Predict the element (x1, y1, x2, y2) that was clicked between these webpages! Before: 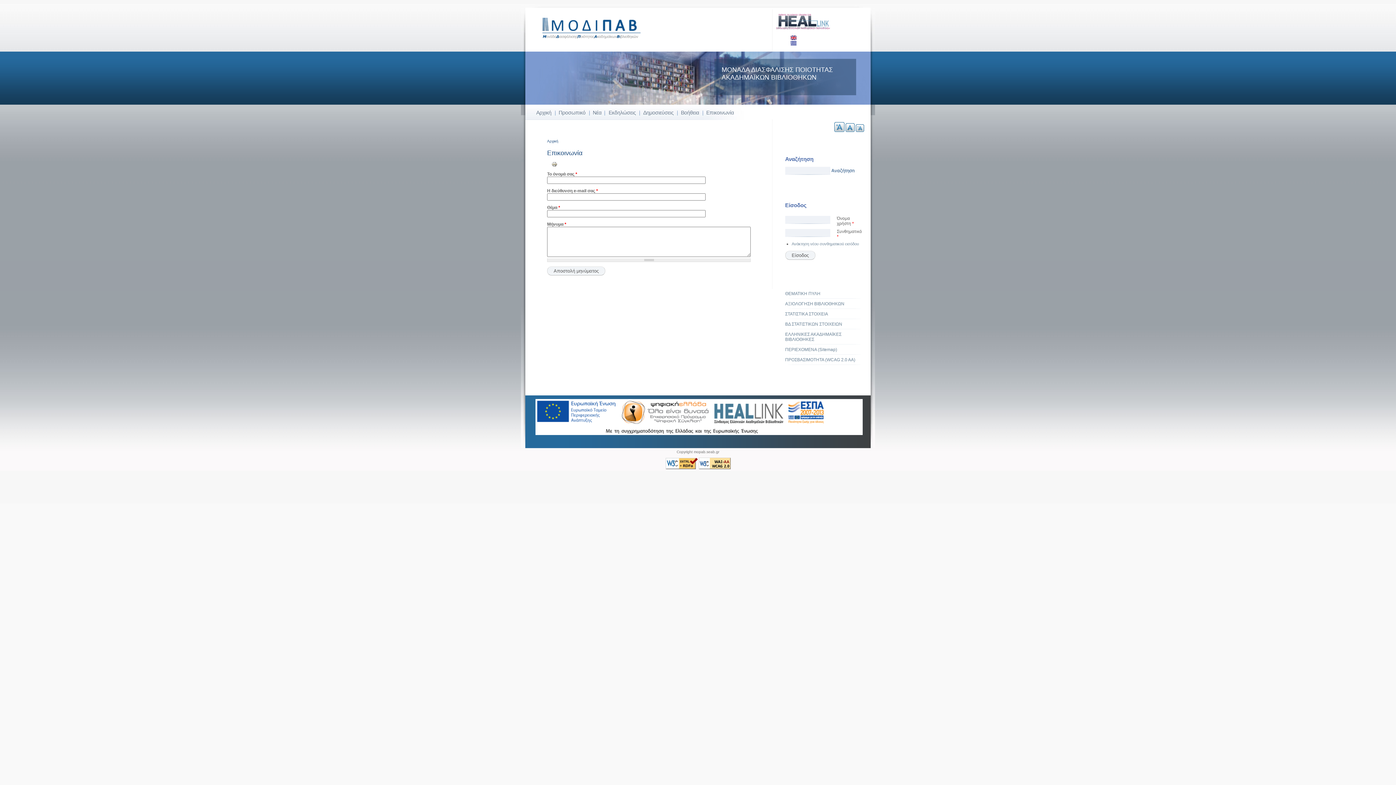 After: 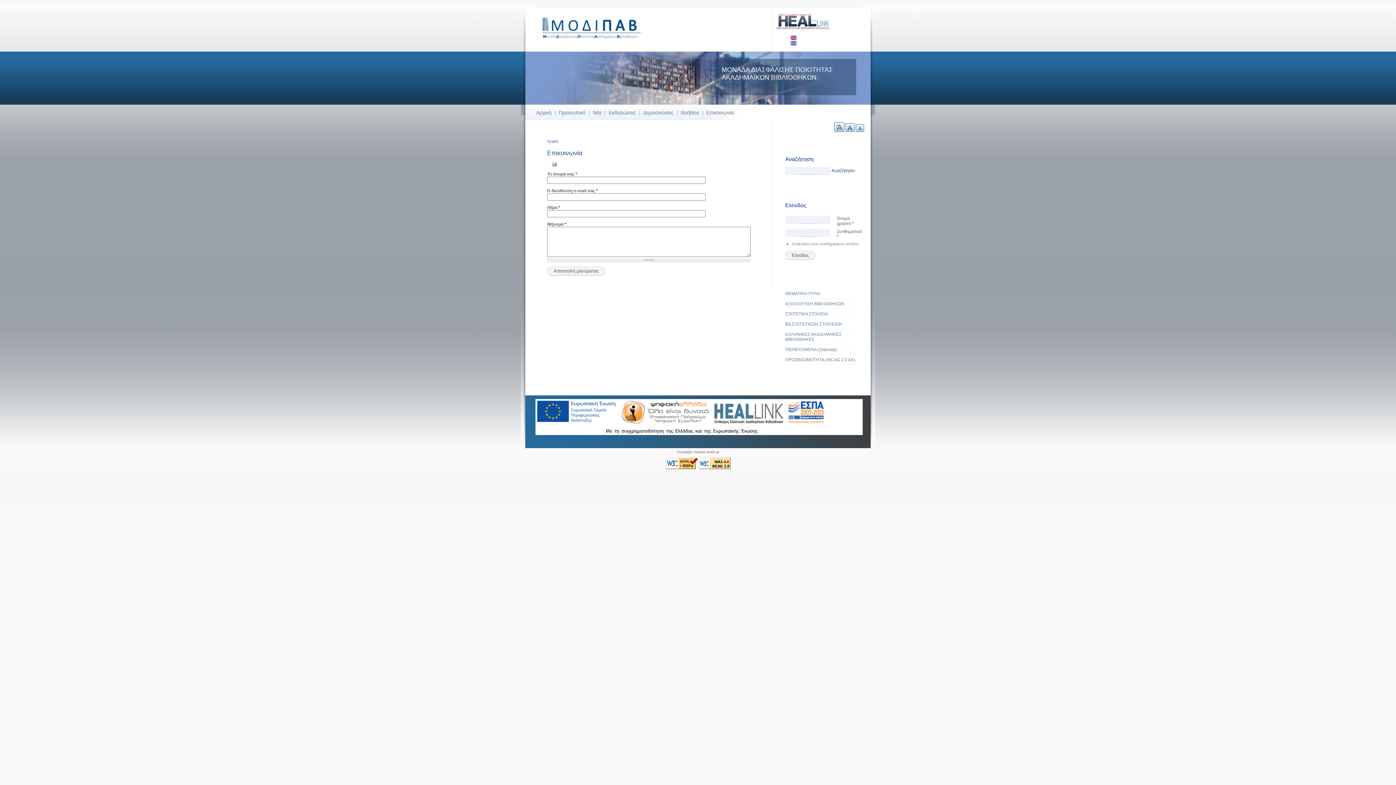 Action: bbox: (535, 420, 619, 426)